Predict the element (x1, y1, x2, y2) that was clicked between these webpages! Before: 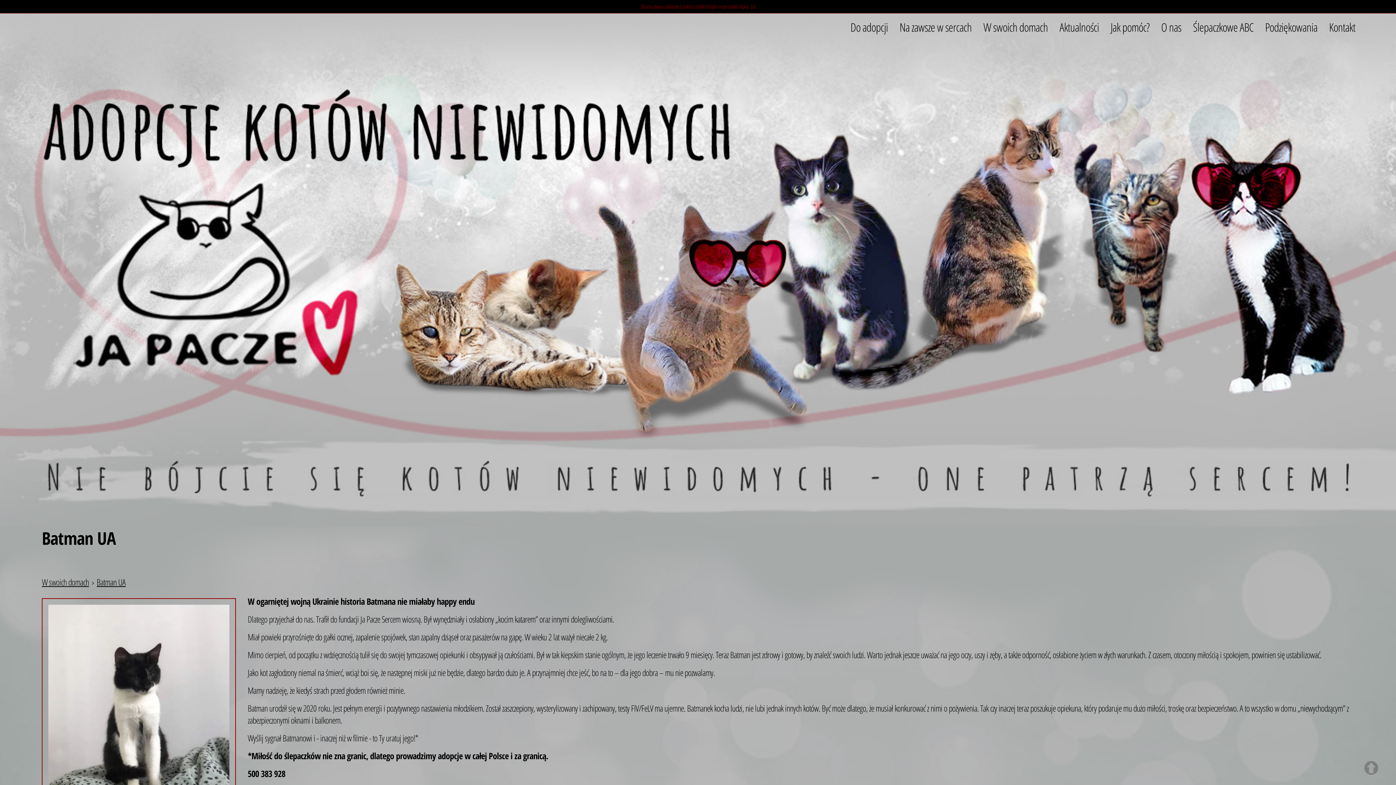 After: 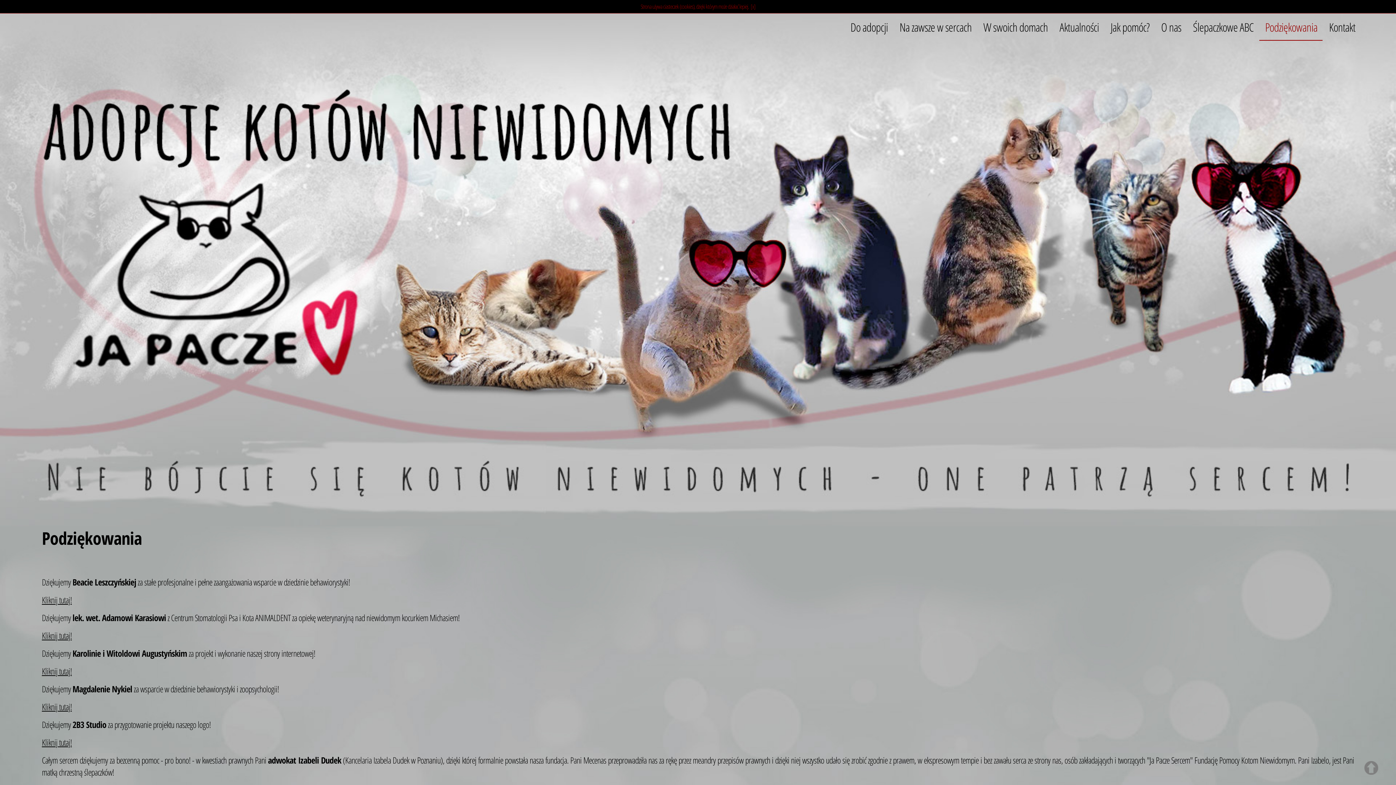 Action: label: Podziękowania bbox: (1259, 13, 1323, 40)